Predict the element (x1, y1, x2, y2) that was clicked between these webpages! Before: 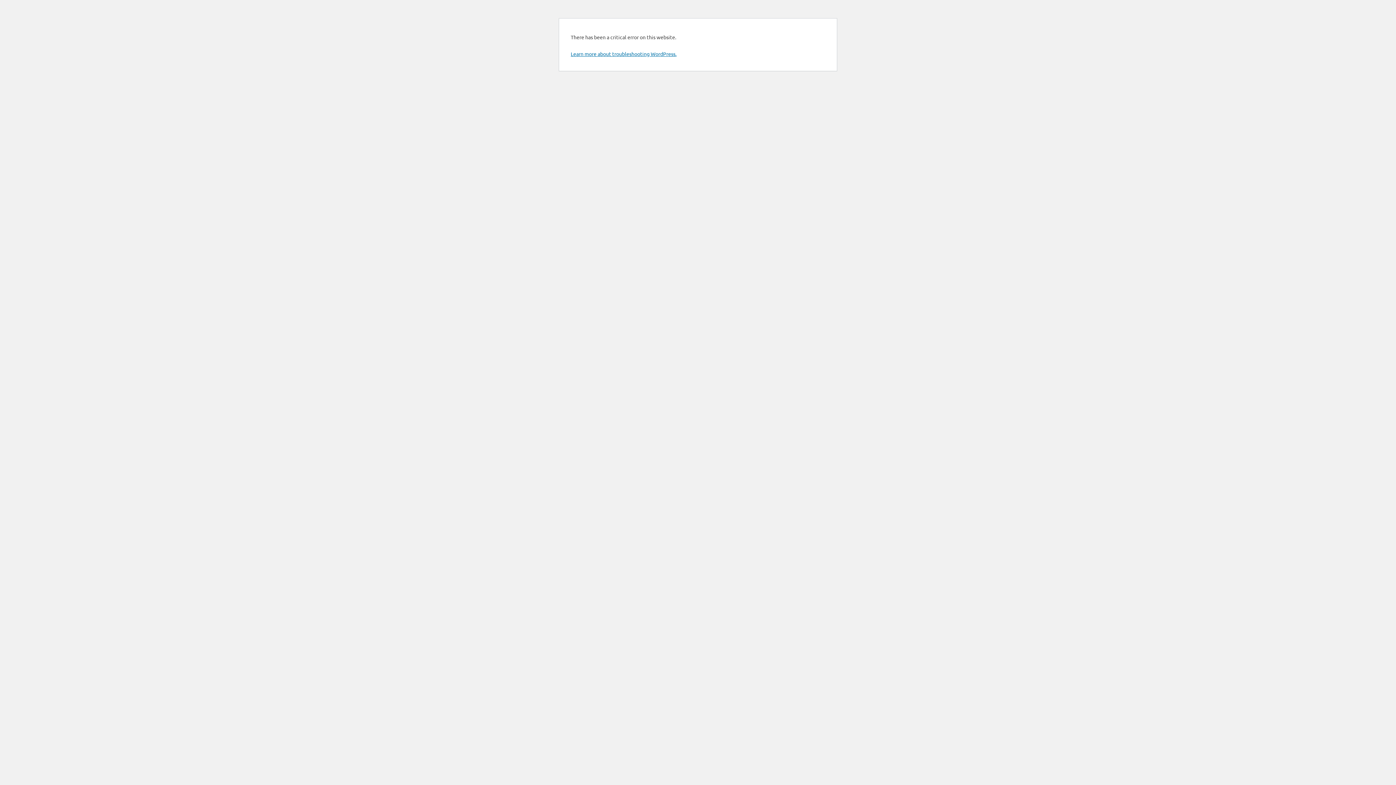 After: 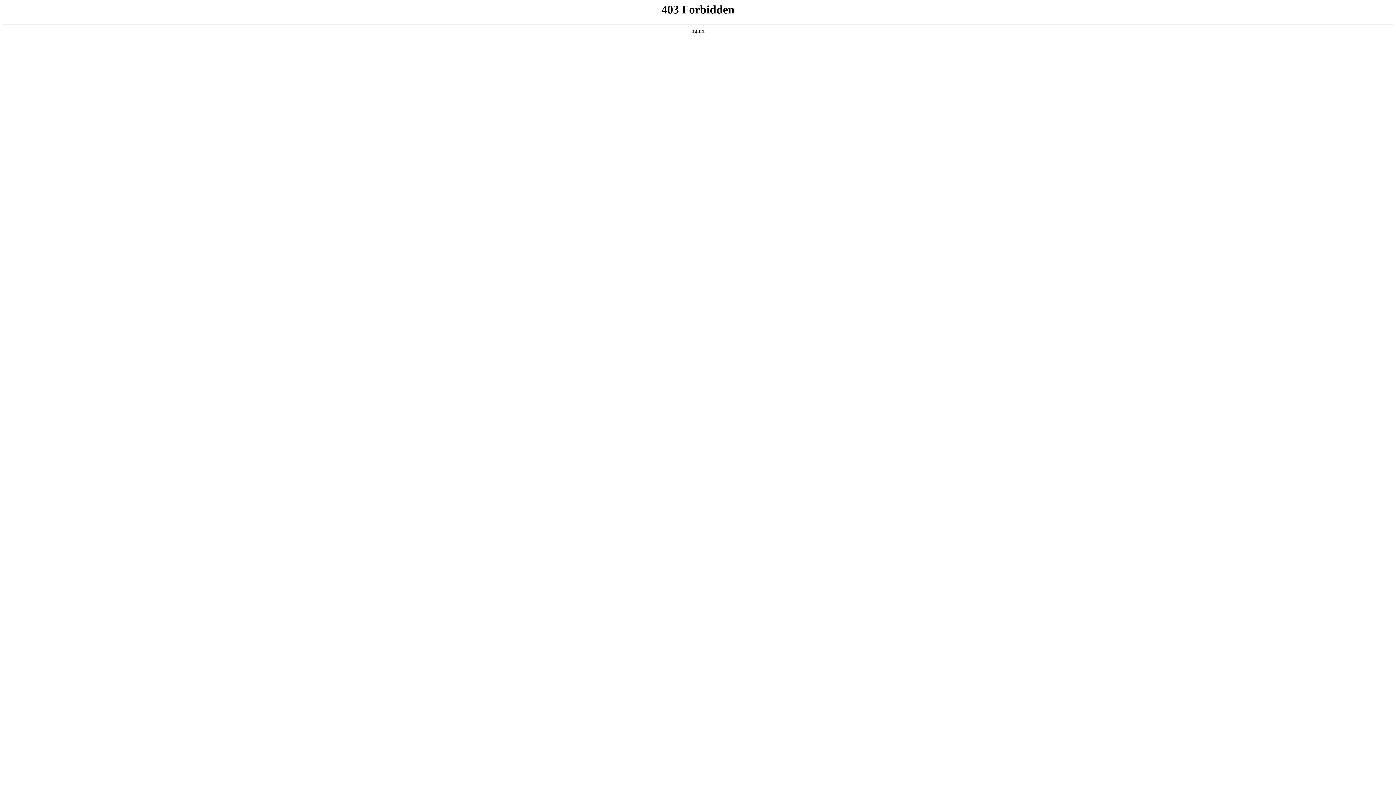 Action: label: Learn more about troubleshooting WordPress. bbox: (570, 50, 676, 57)